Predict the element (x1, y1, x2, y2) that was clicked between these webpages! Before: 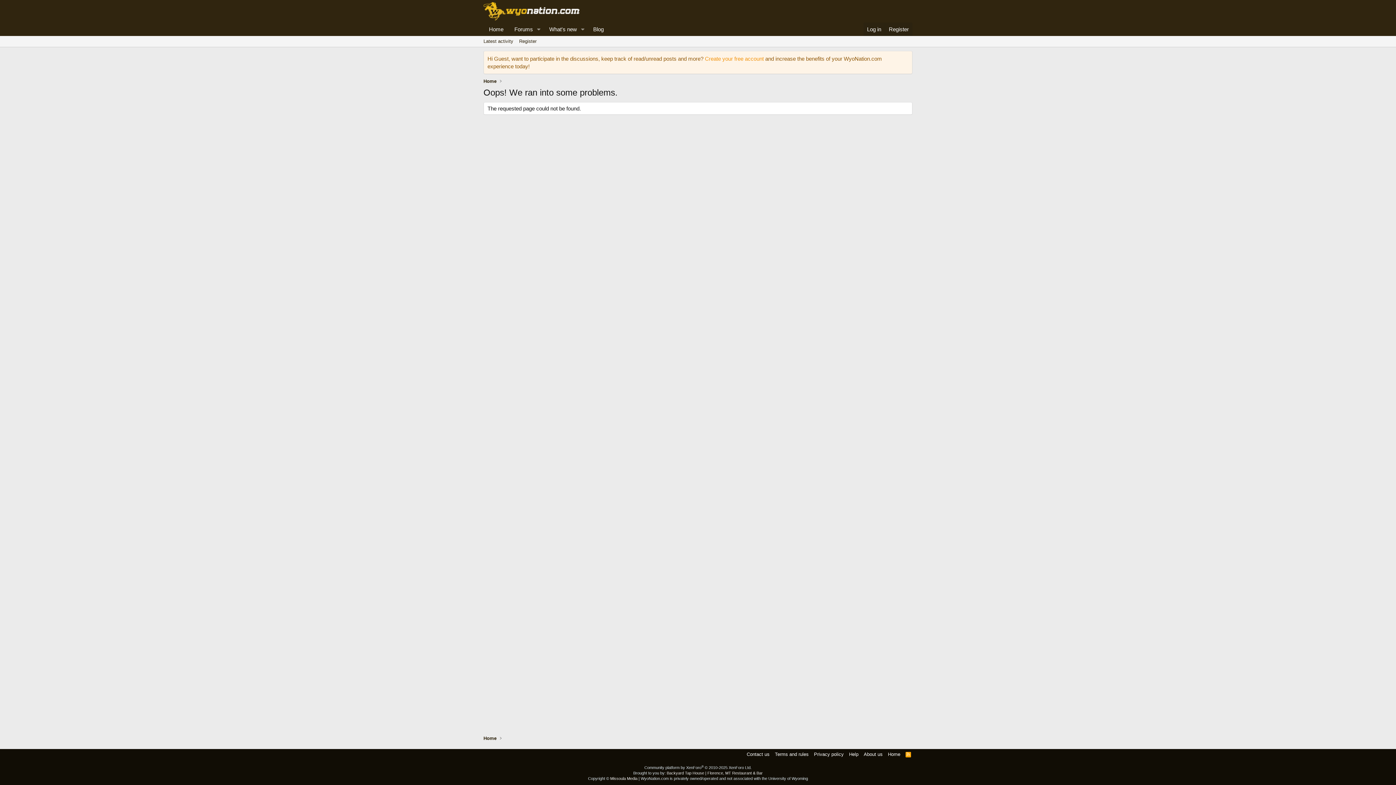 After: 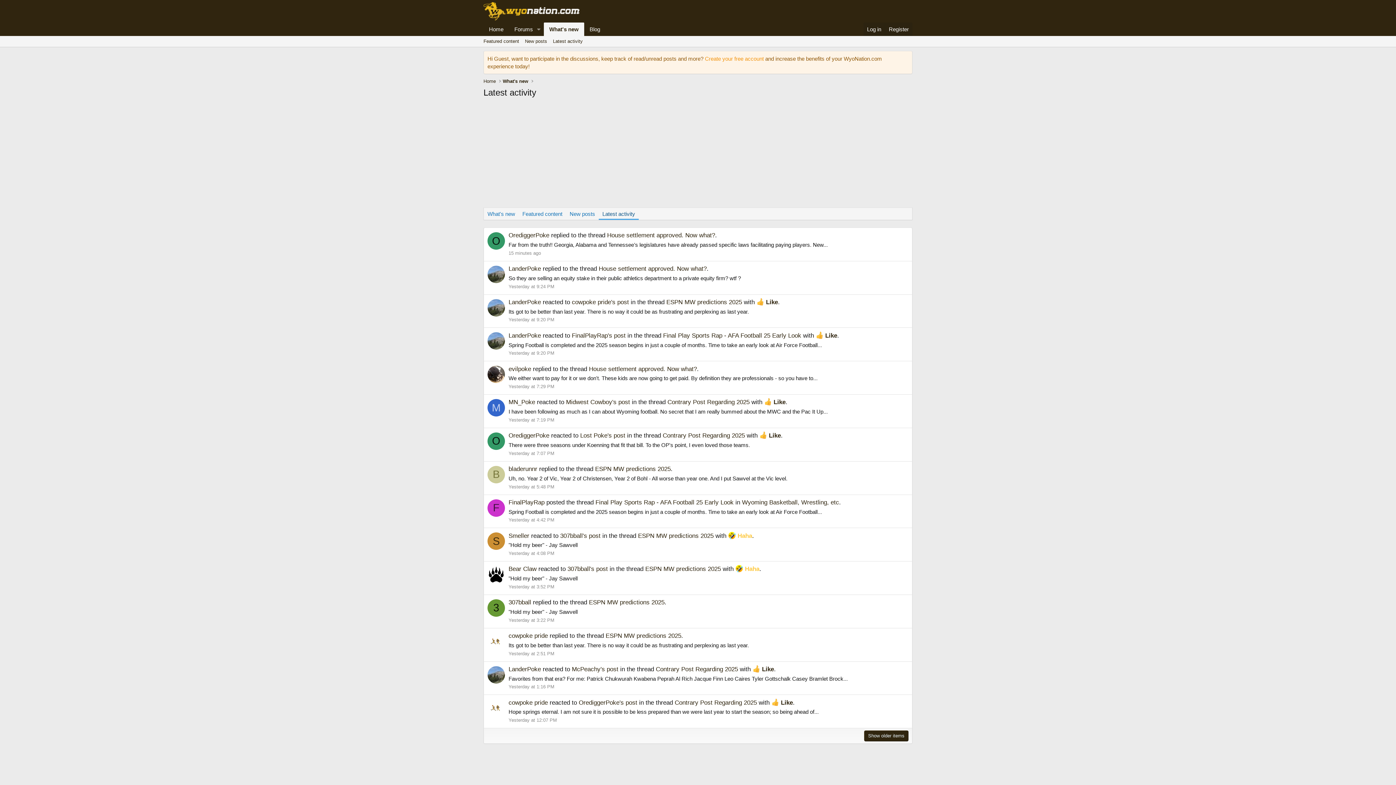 Action: label: Latest activity bbox: (480, 36, 516, 46)